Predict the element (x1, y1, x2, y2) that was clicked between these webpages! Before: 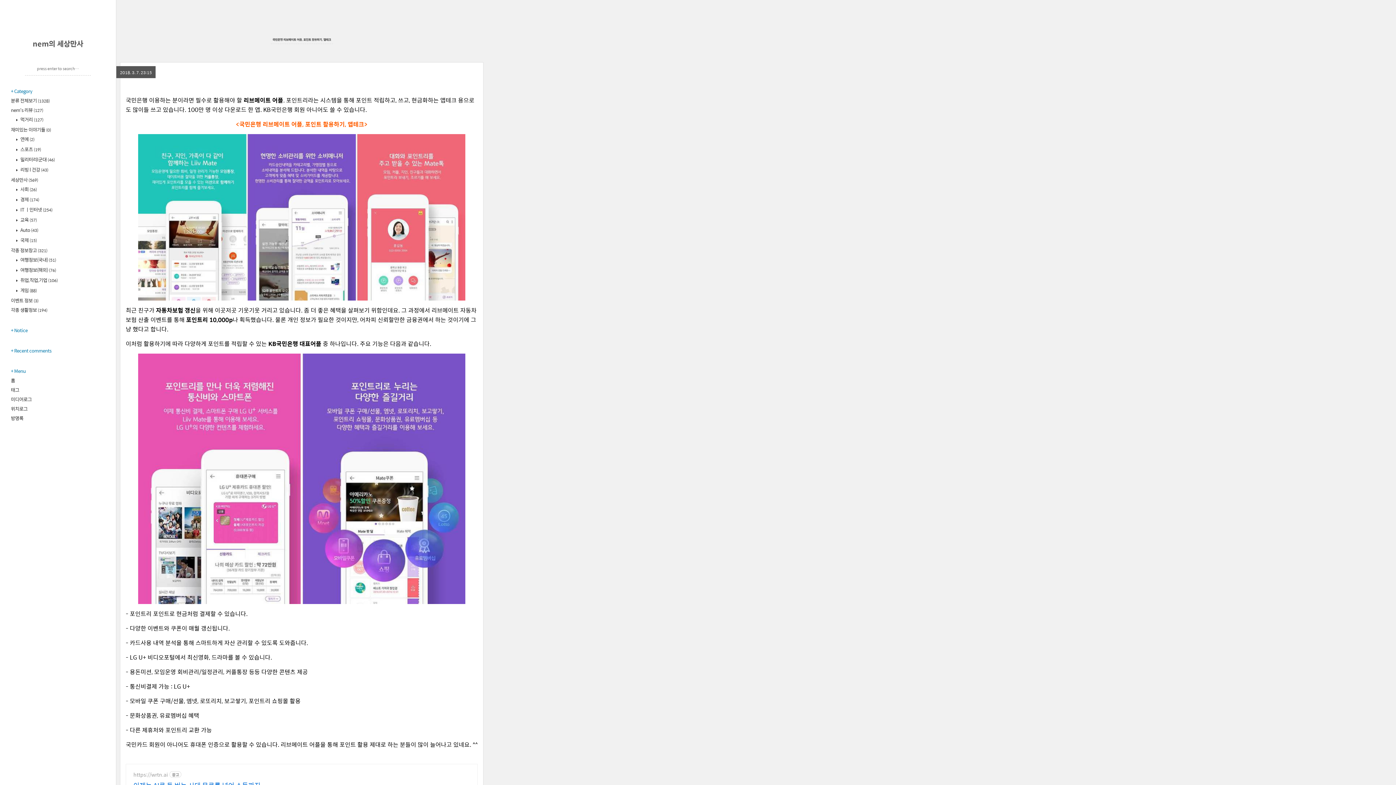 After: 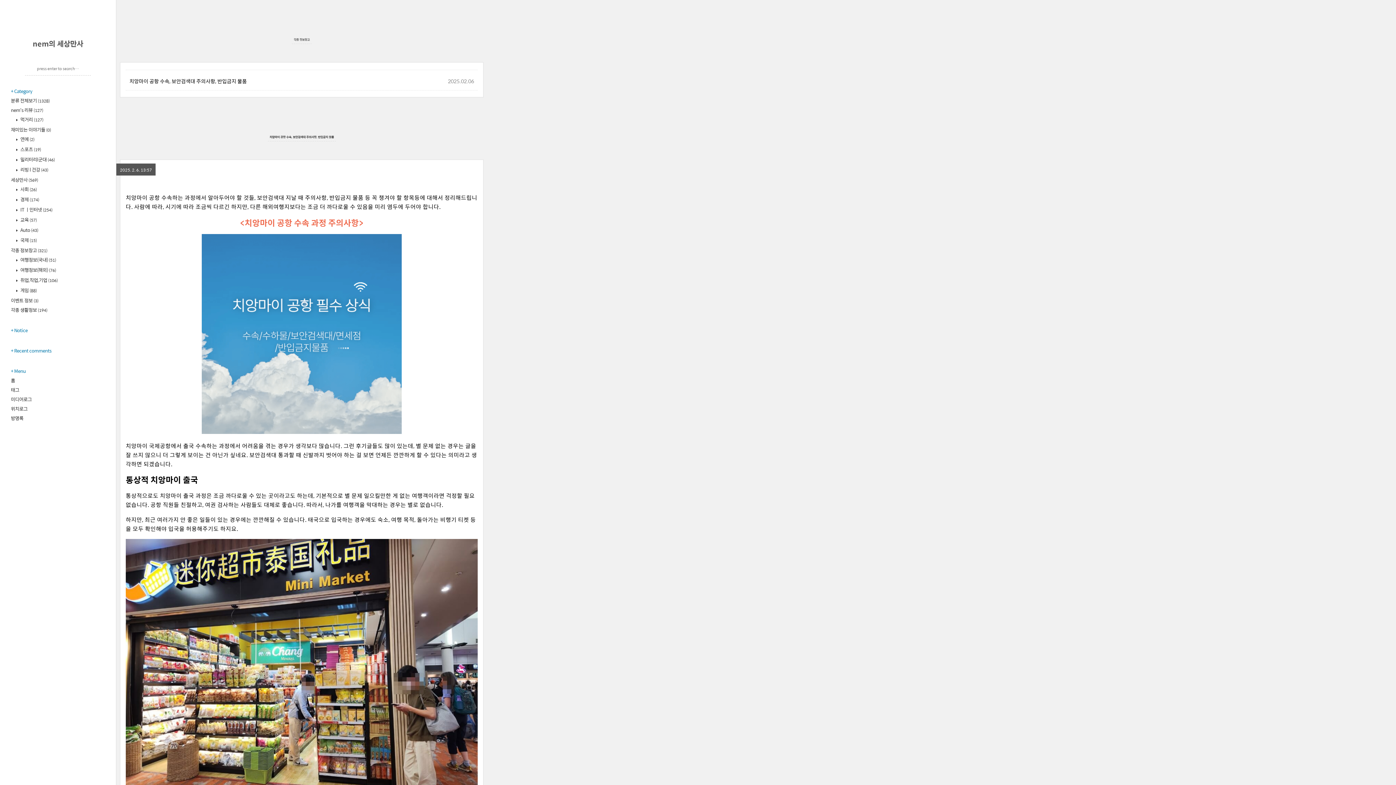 Action: bbox: (10, 246, 47, 254) label: 각종 정보창고 (321)